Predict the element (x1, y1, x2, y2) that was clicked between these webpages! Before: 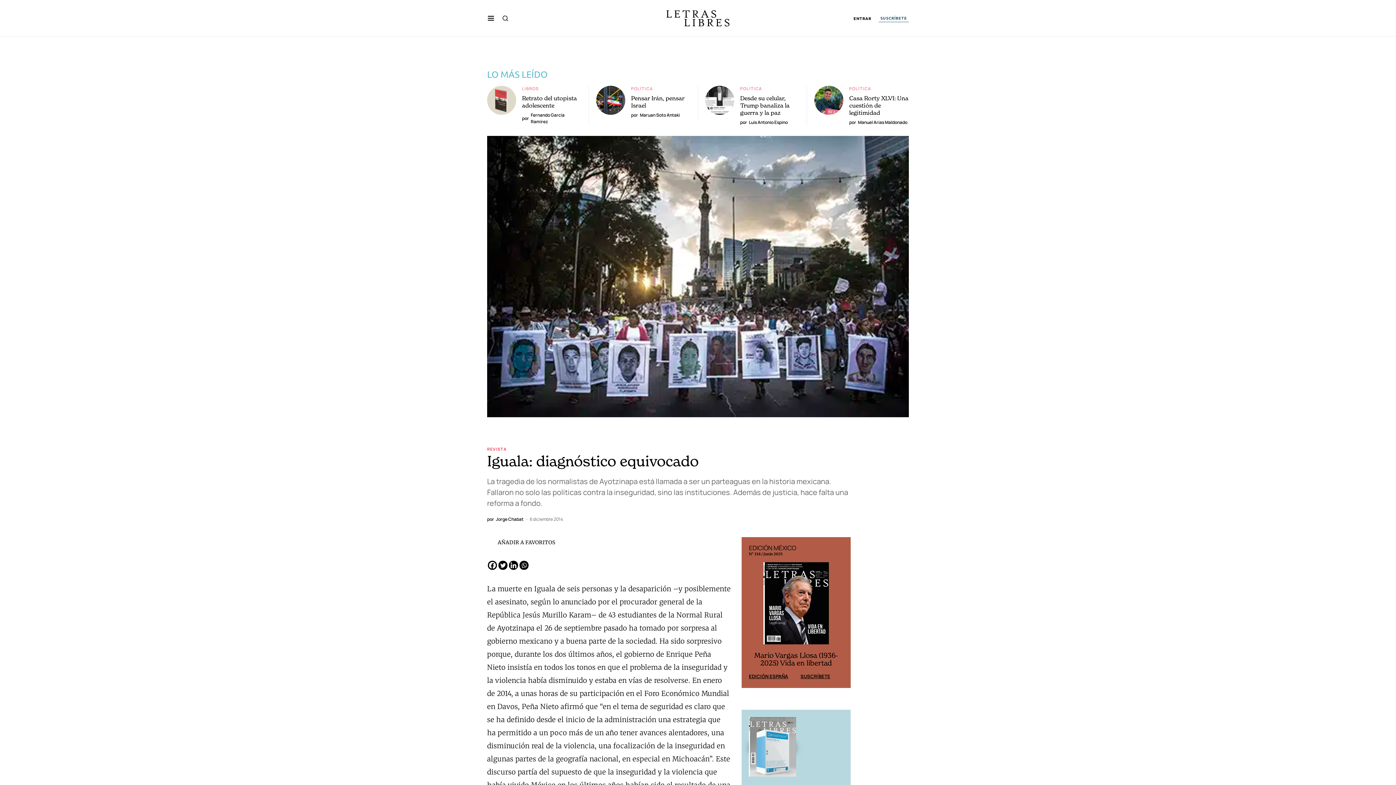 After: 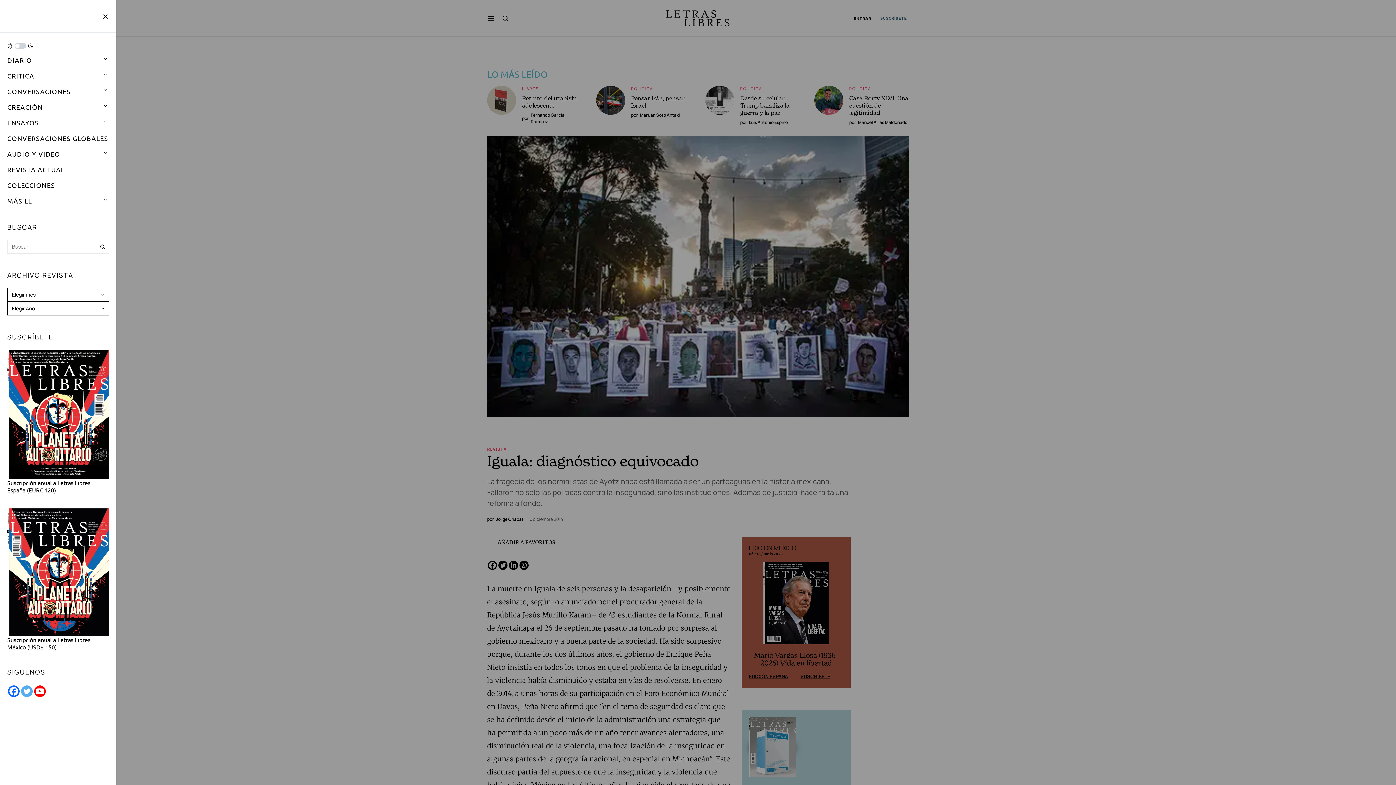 Action: bbox: (487, 1, 494, 34)